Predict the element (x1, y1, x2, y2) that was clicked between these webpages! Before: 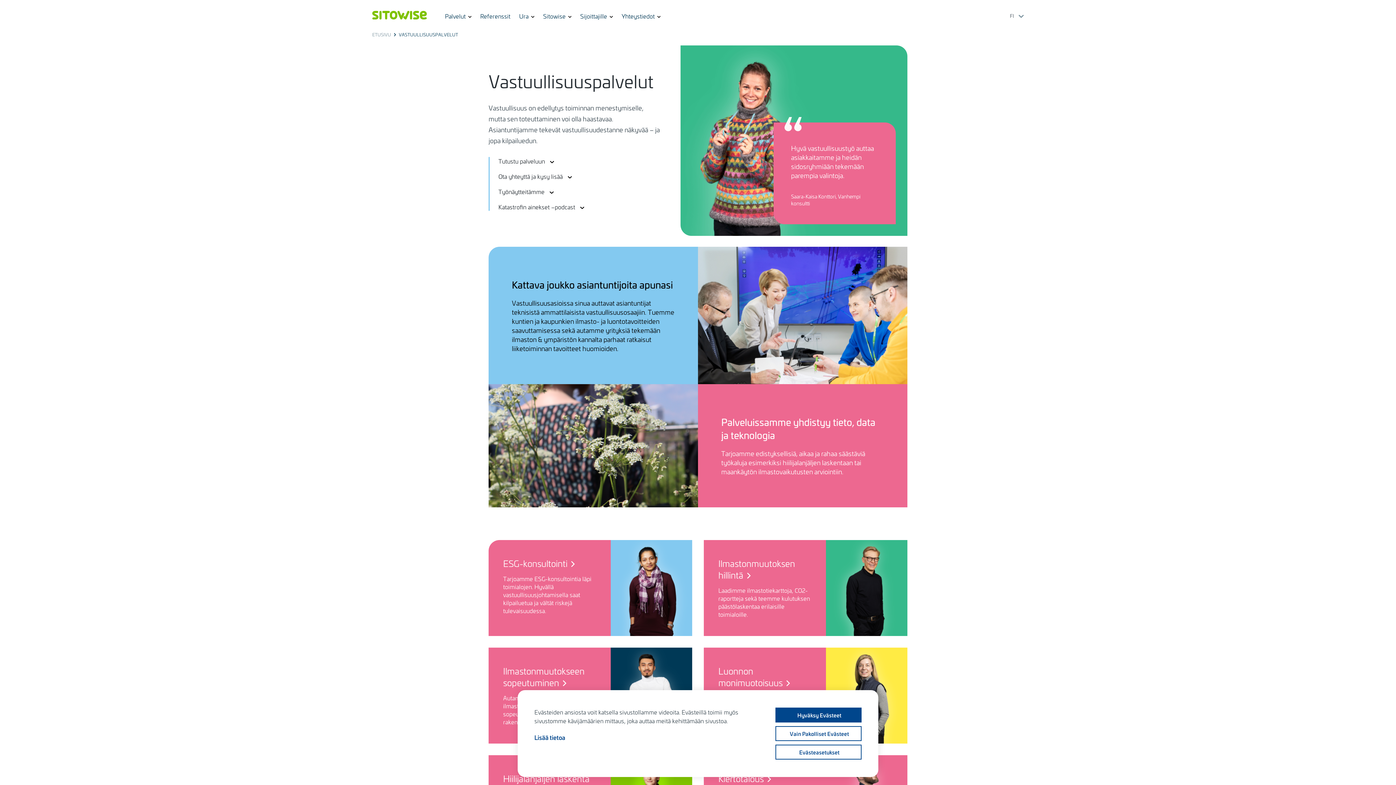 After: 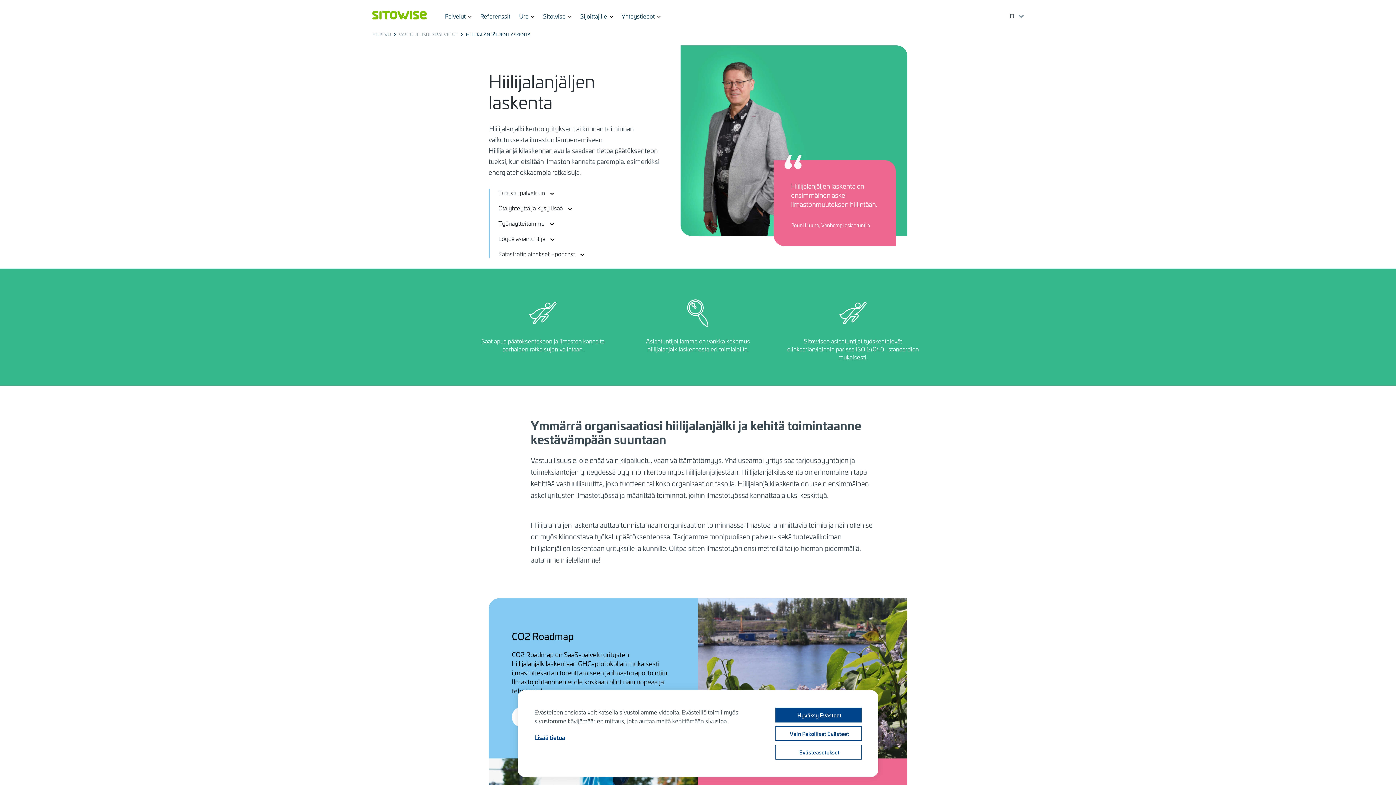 Action: label: Hiilijalanjäljen laskenta bbox: (503, 773, 596, 796)